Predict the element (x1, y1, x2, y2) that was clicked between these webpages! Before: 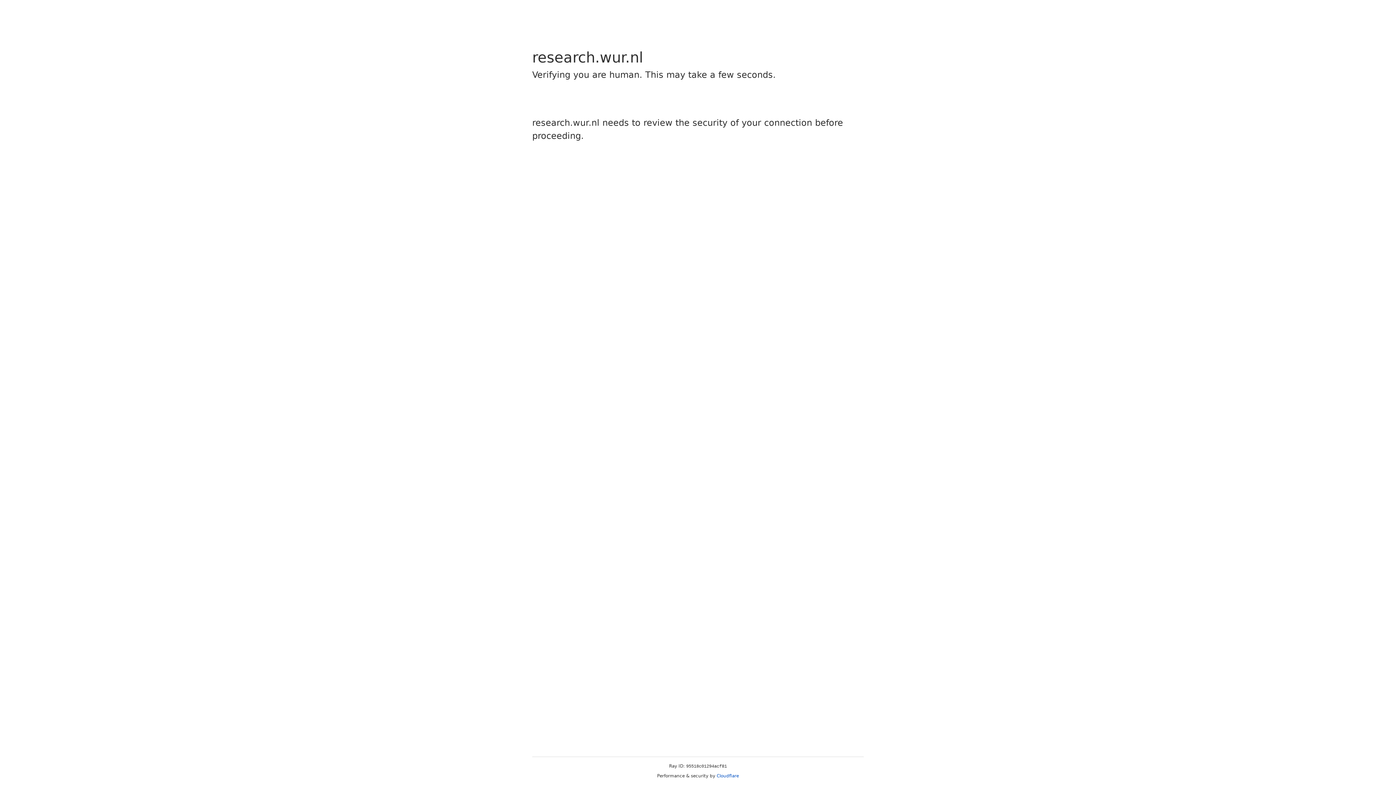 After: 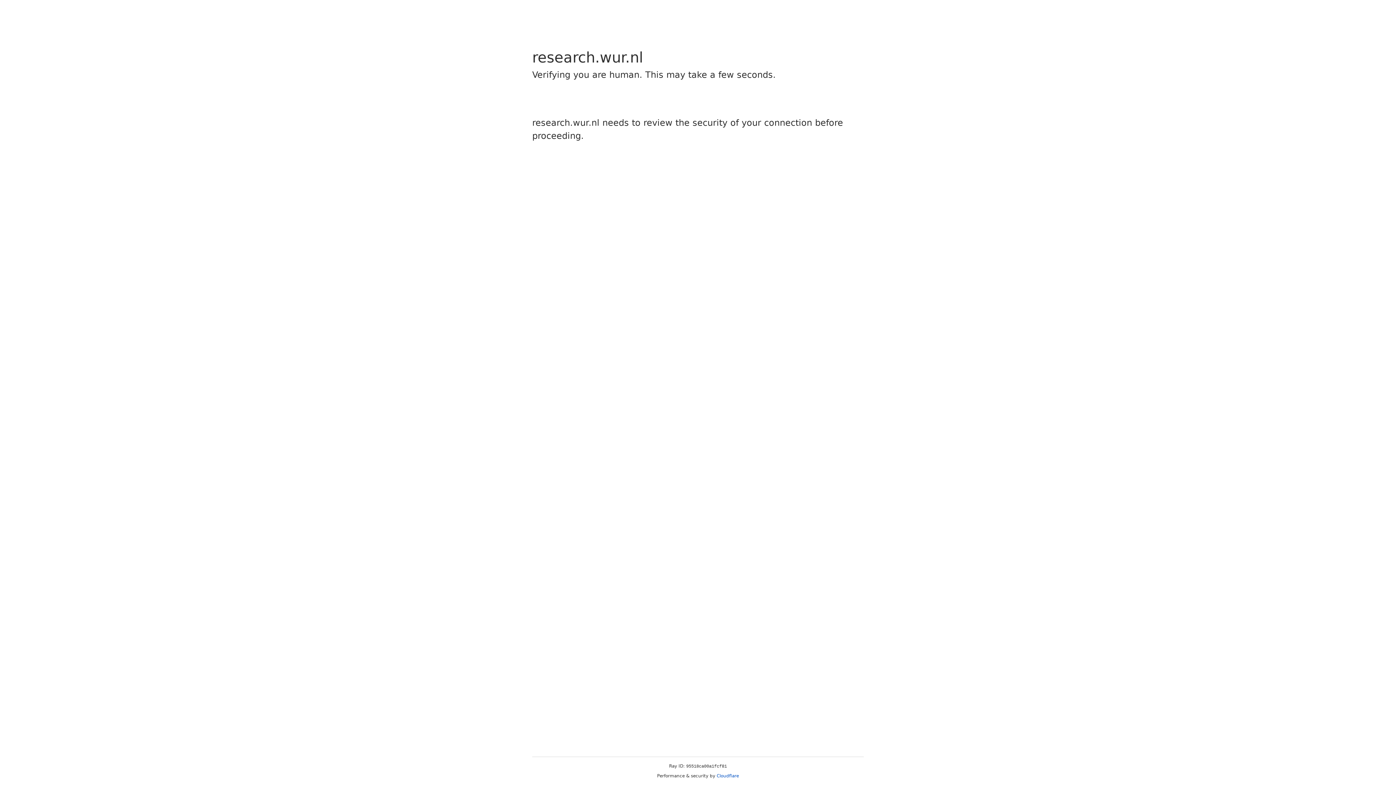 Action: label: Cloudflare bbox: (716, 773, 739, 778)